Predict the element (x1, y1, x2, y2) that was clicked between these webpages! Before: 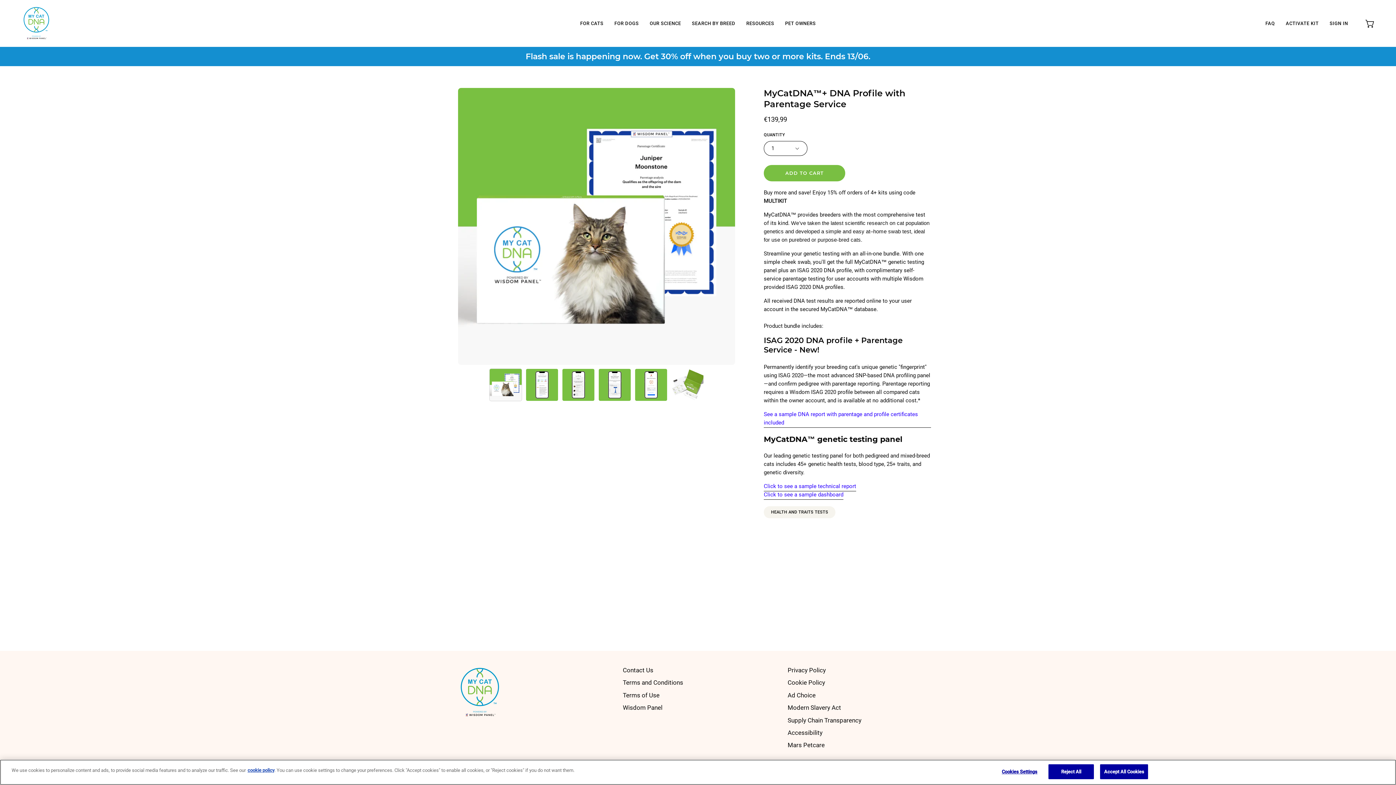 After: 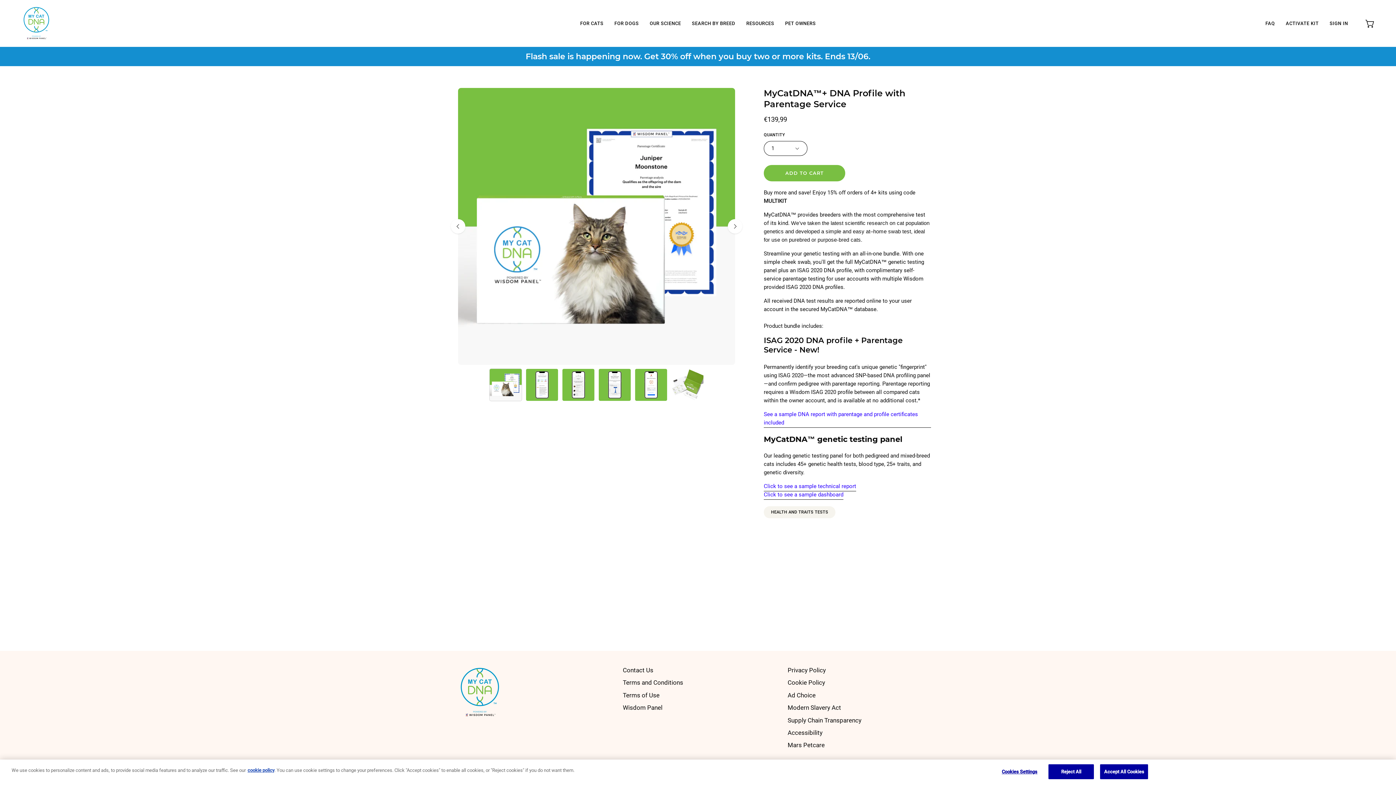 Action: label: MyCatDNA™+ DNA Profile with Parentage Service bbox: (489, 368, 522, 401)